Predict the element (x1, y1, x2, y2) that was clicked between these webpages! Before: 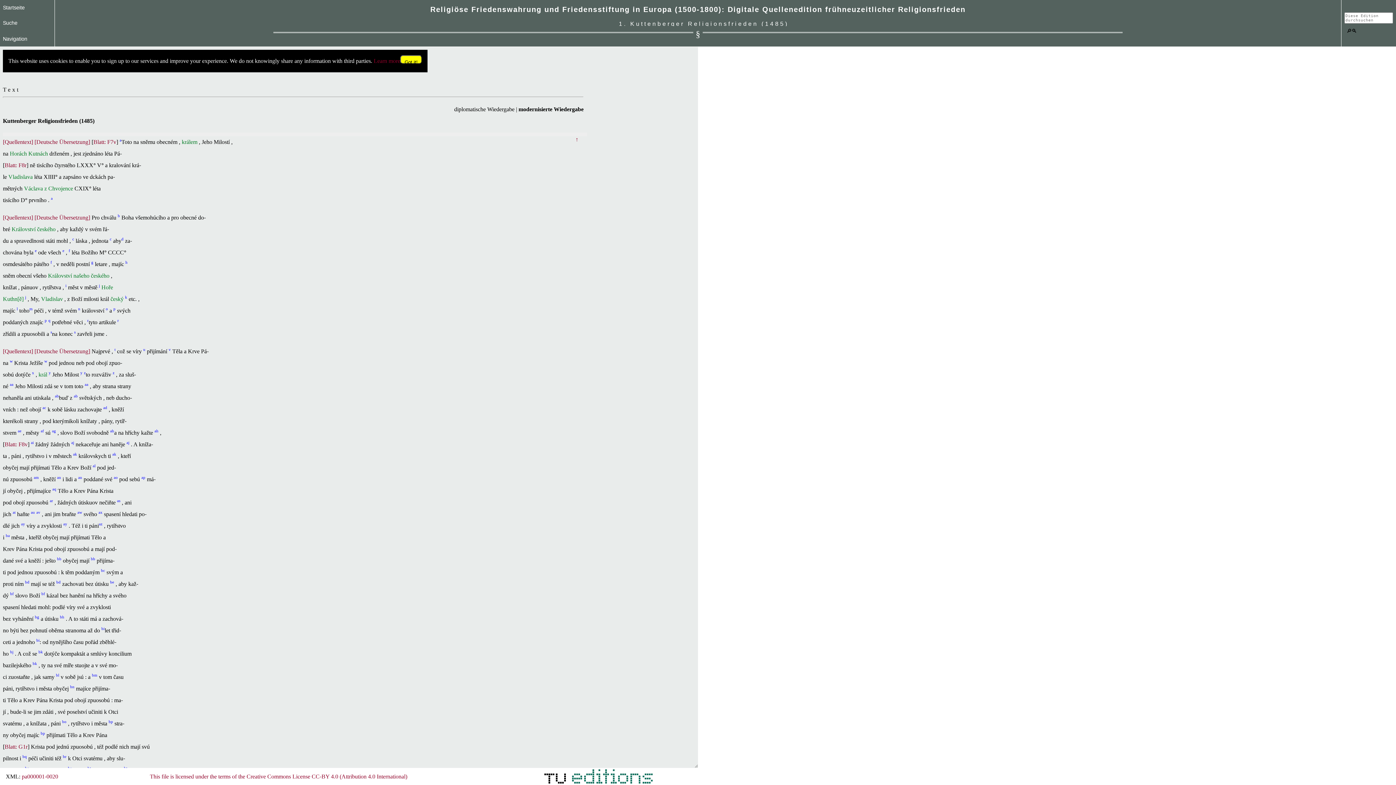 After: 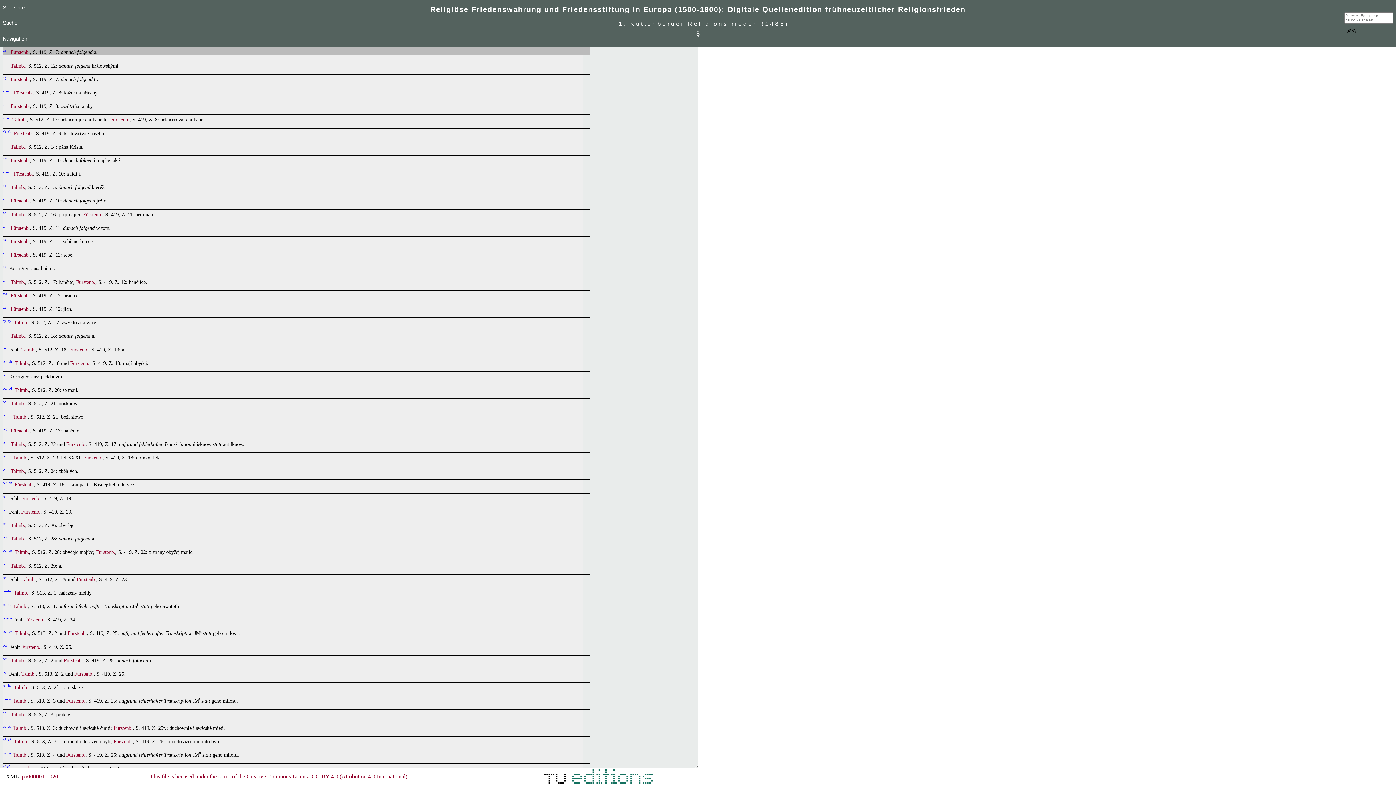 Action: bbox: (17, 428, 21, 433) label: ae